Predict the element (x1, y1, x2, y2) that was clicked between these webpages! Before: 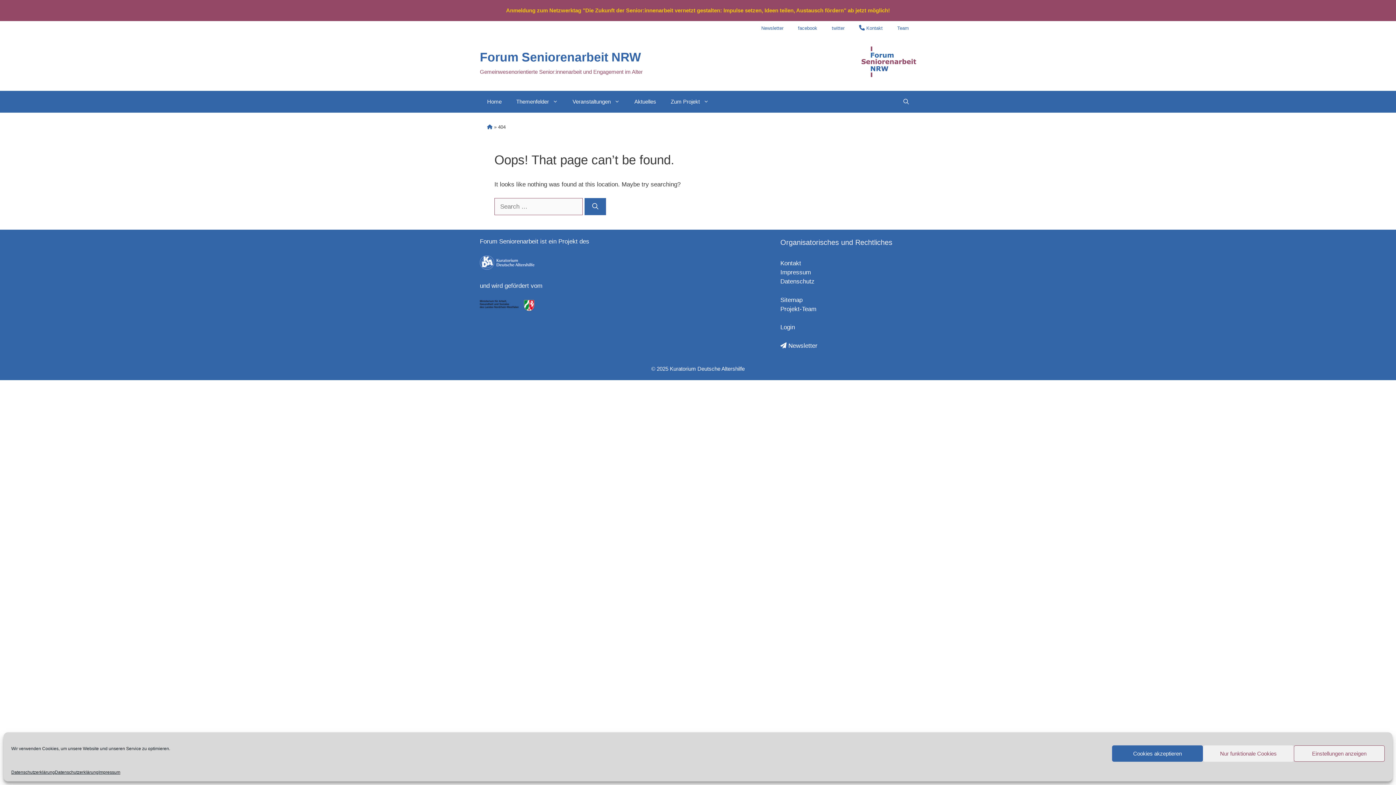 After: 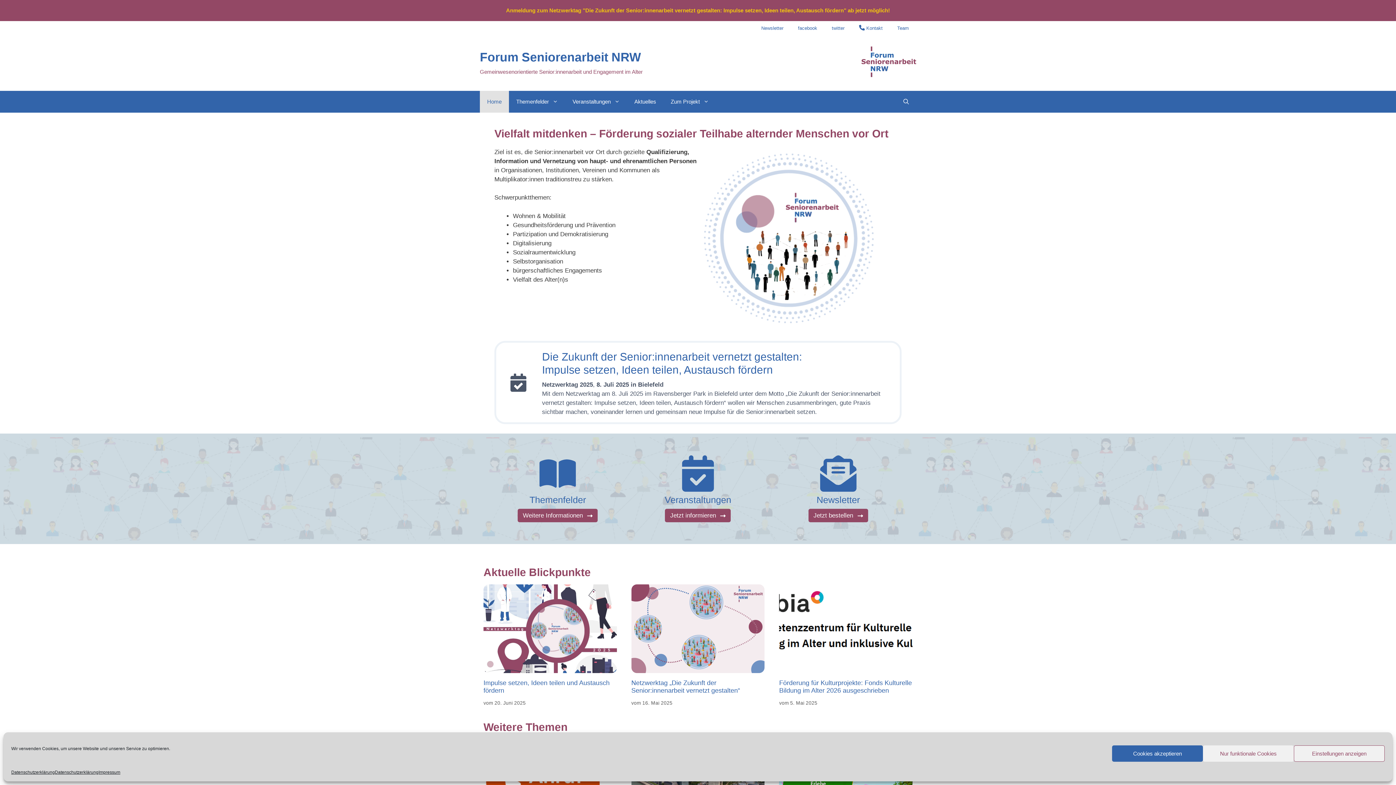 Action: bbox: (487, 124, 492, 129)